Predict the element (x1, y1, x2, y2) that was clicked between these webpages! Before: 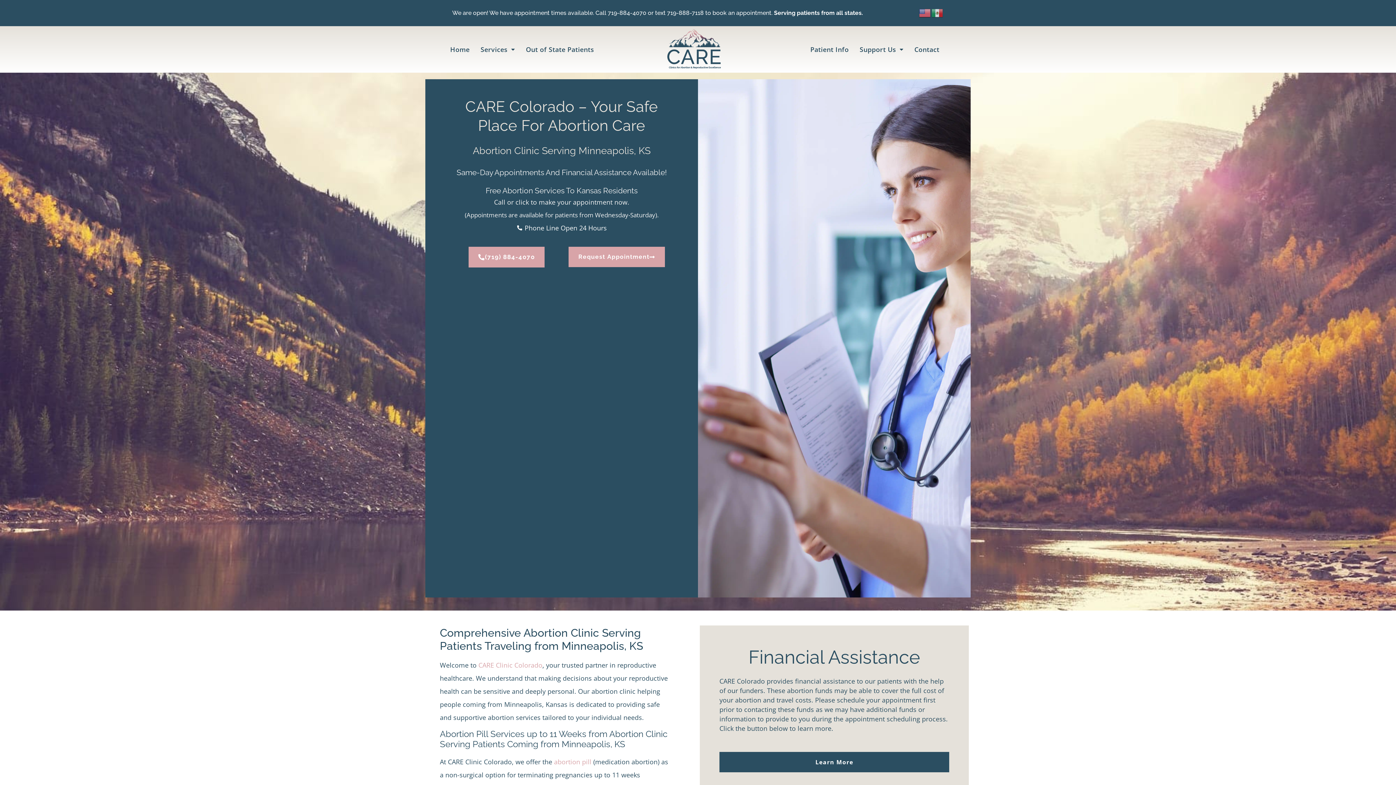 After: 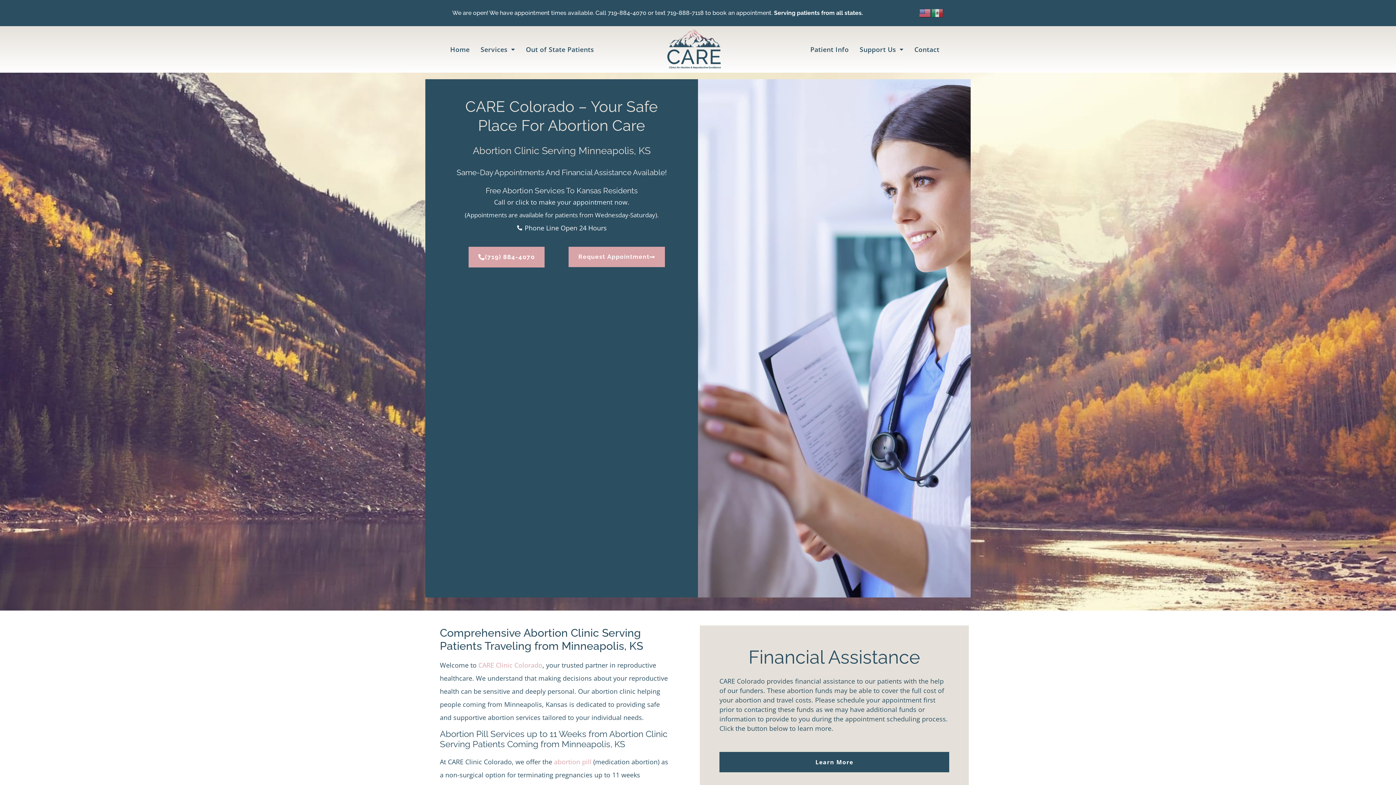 Action: bbox: (608, 9, 646, 16) label: 719-884-4070